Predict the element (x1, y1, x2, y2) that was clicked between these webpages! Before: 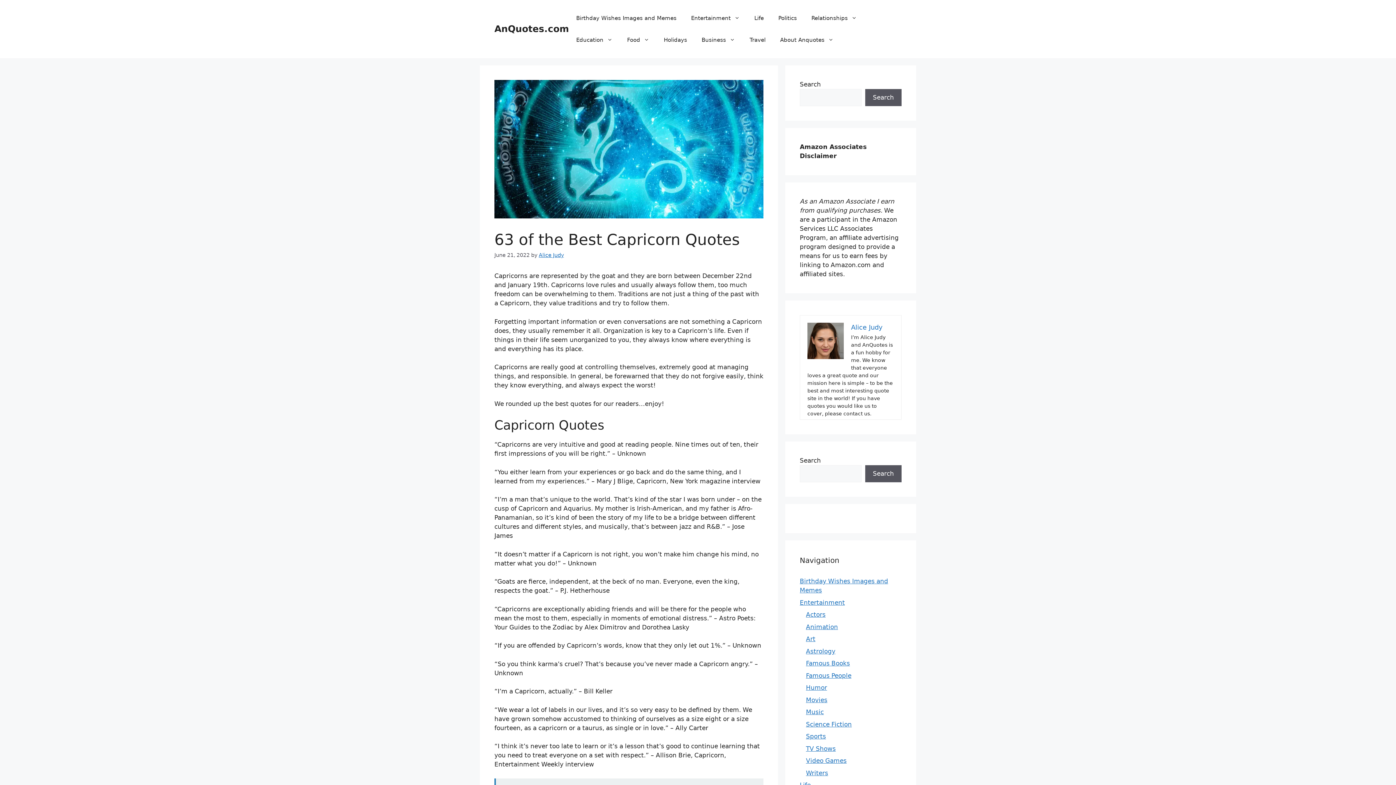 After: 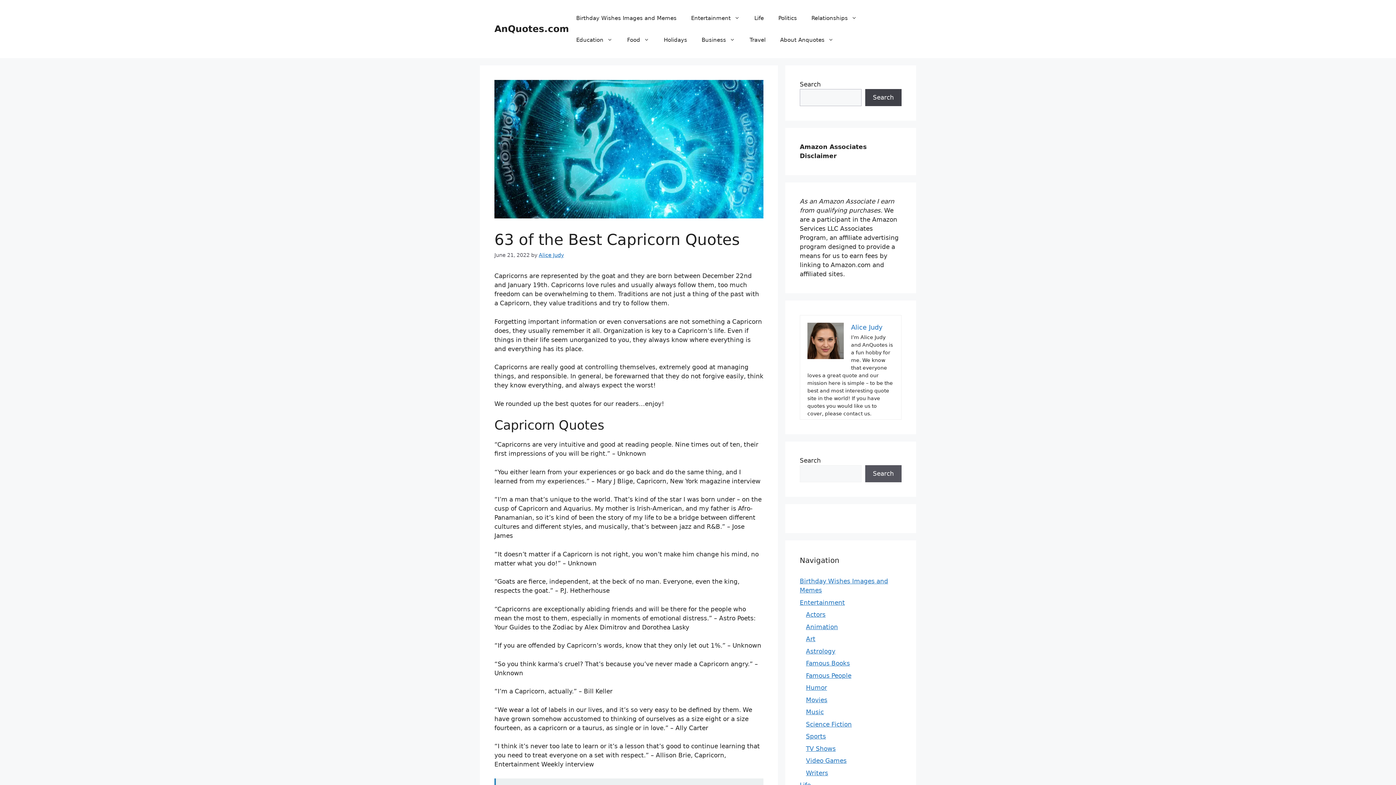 Action: bbox: (865, 89, 901, 106) label: Search